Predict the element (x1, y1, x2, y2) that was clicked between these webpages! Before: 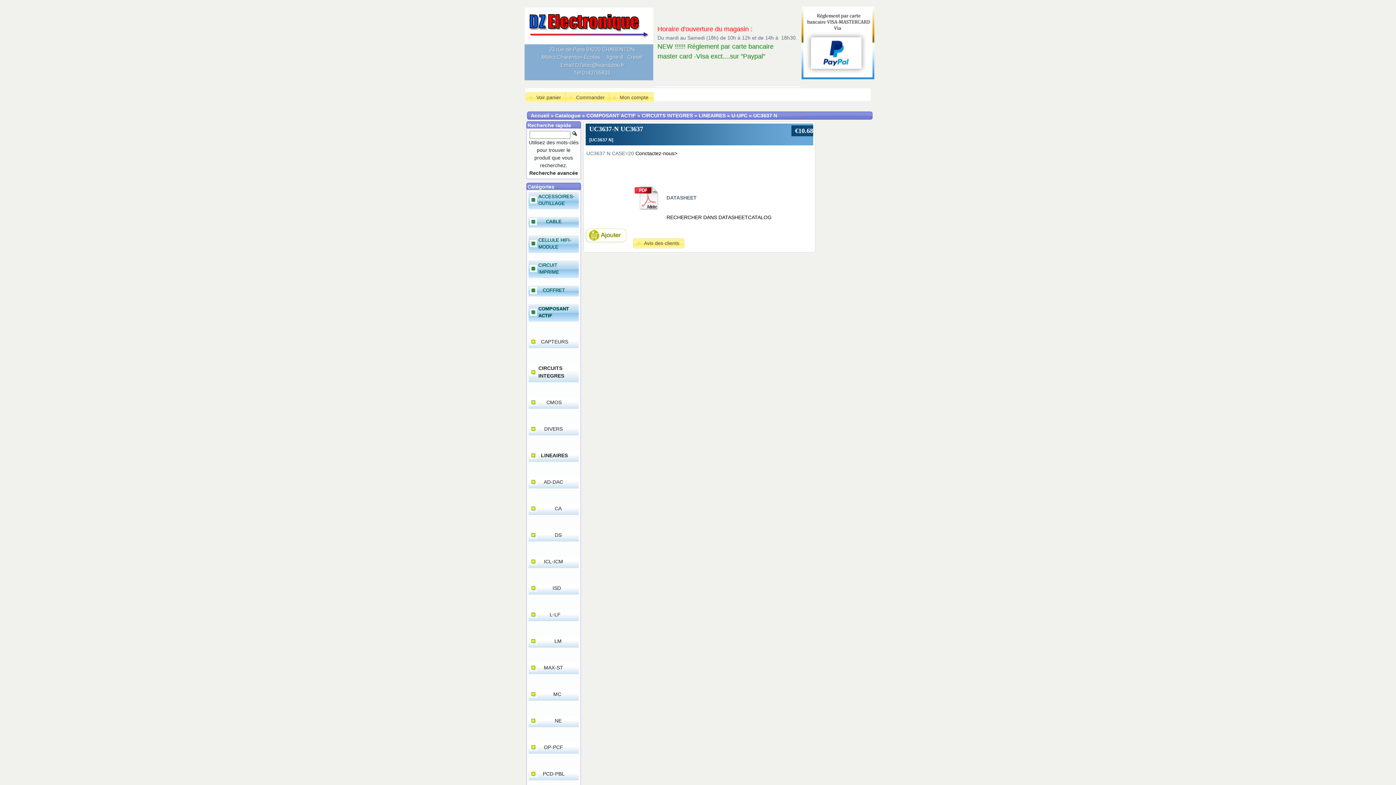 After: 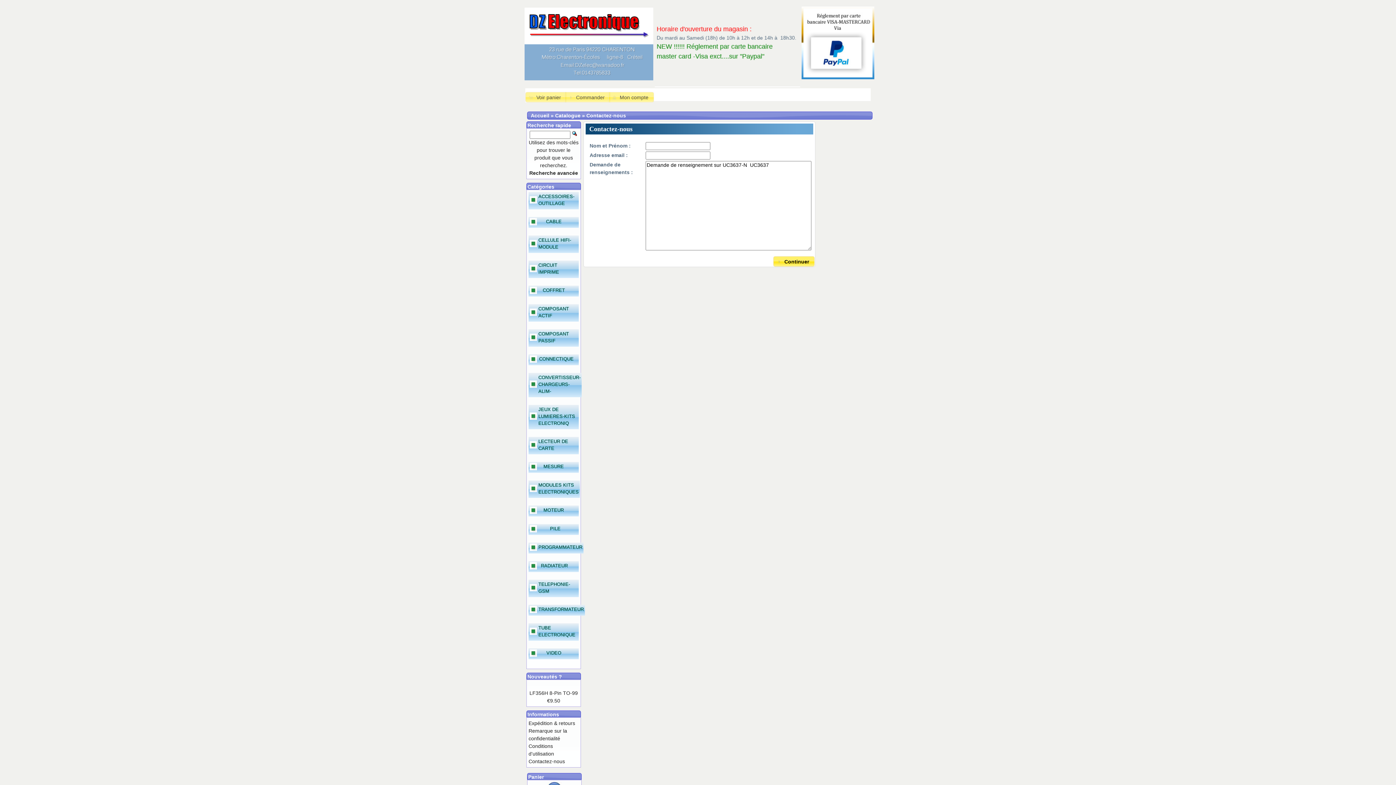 Action: label: Conctactez-nous> bbox: (635, 150, 677, 156)